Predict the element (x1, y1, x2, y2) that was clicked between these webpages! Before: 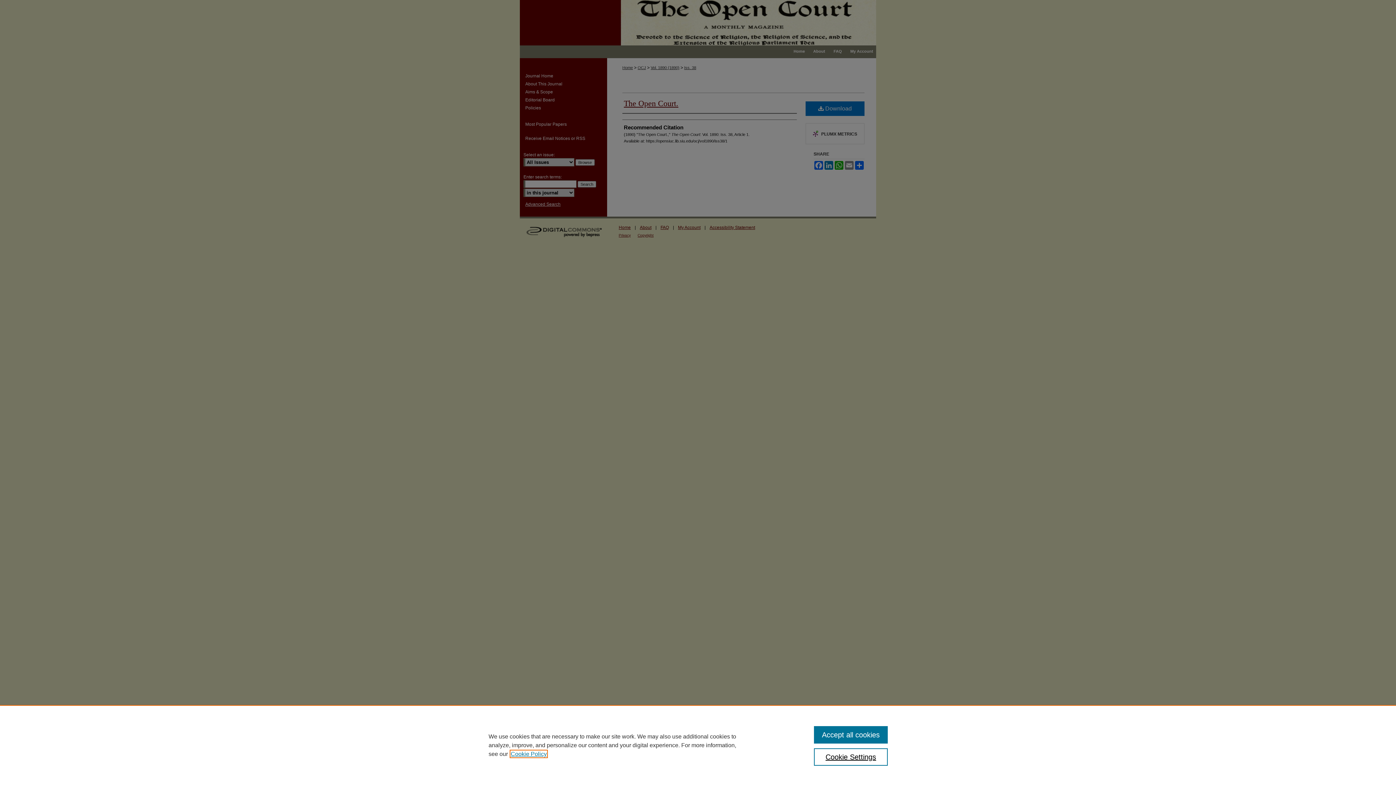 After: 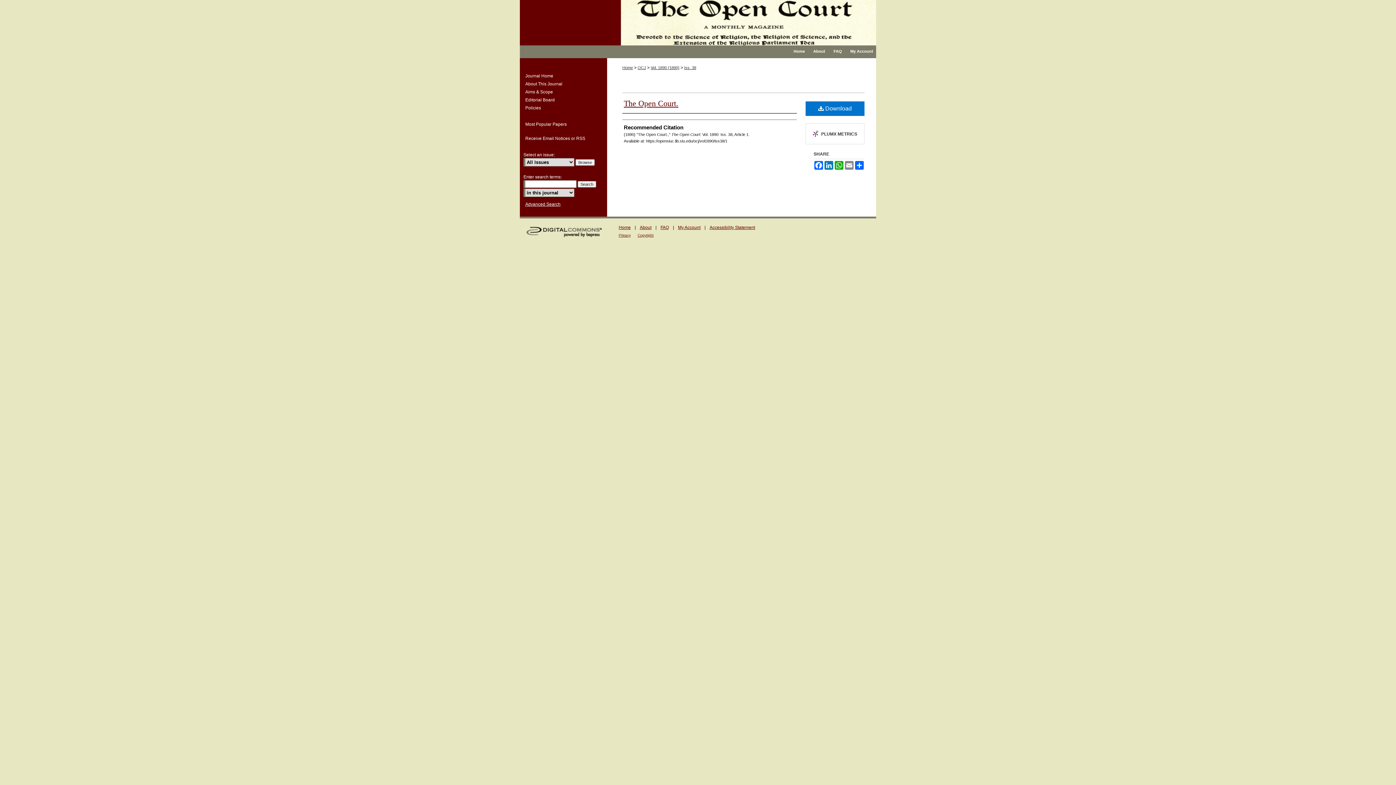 Action: label: Accept all cookies bbox: (814, 726, 887, 744)